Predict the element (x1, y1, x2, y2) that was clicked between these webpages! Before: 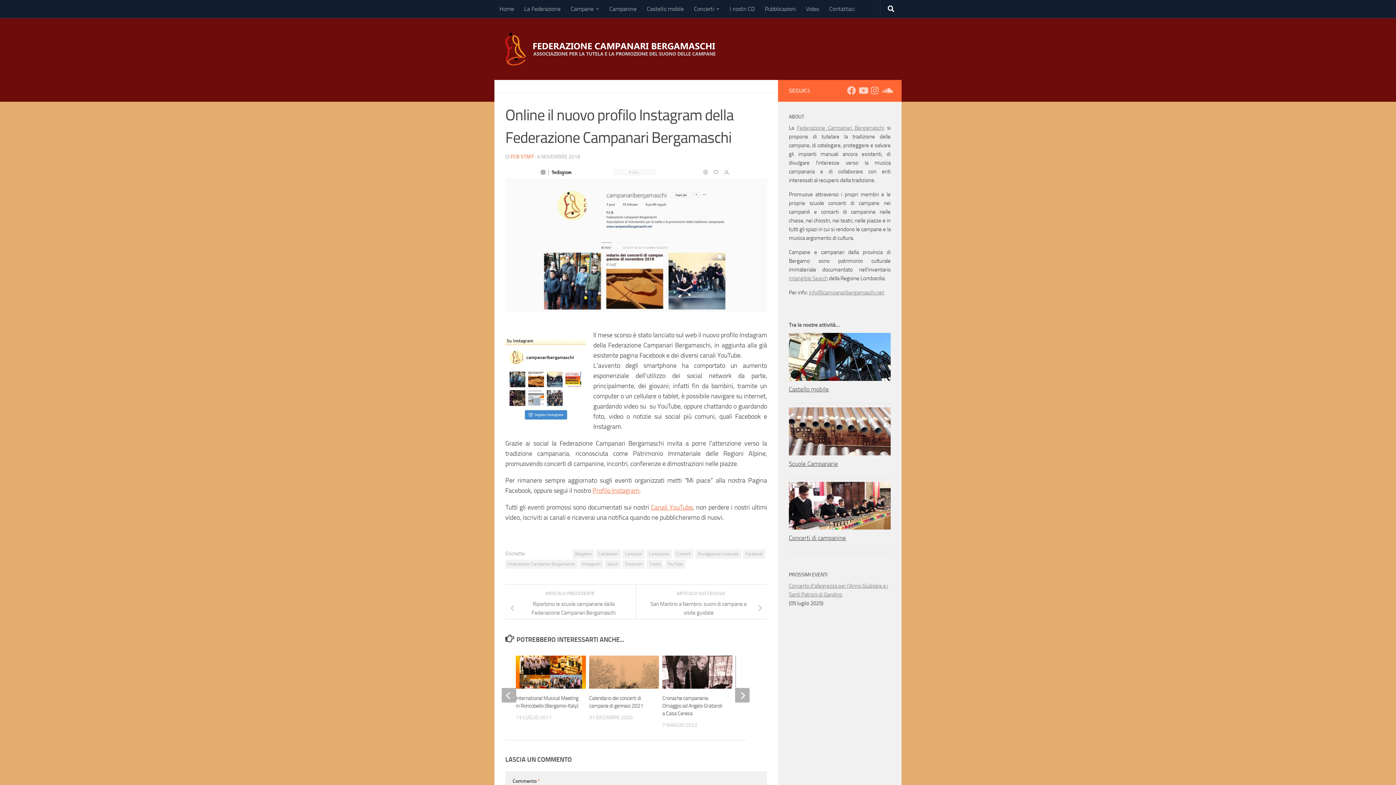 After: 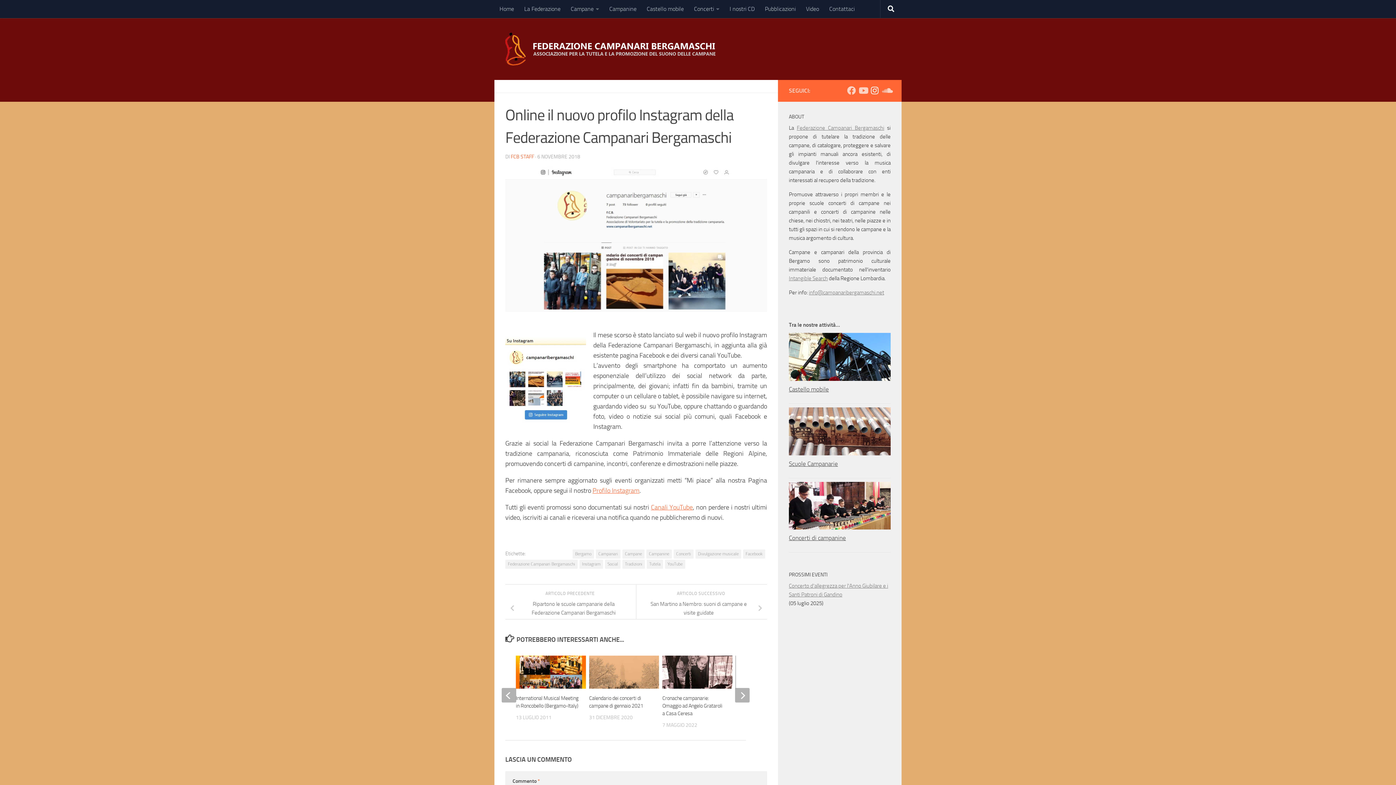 Action: label: Seguici su Instagram bbox: (870, 86, 879, 94)